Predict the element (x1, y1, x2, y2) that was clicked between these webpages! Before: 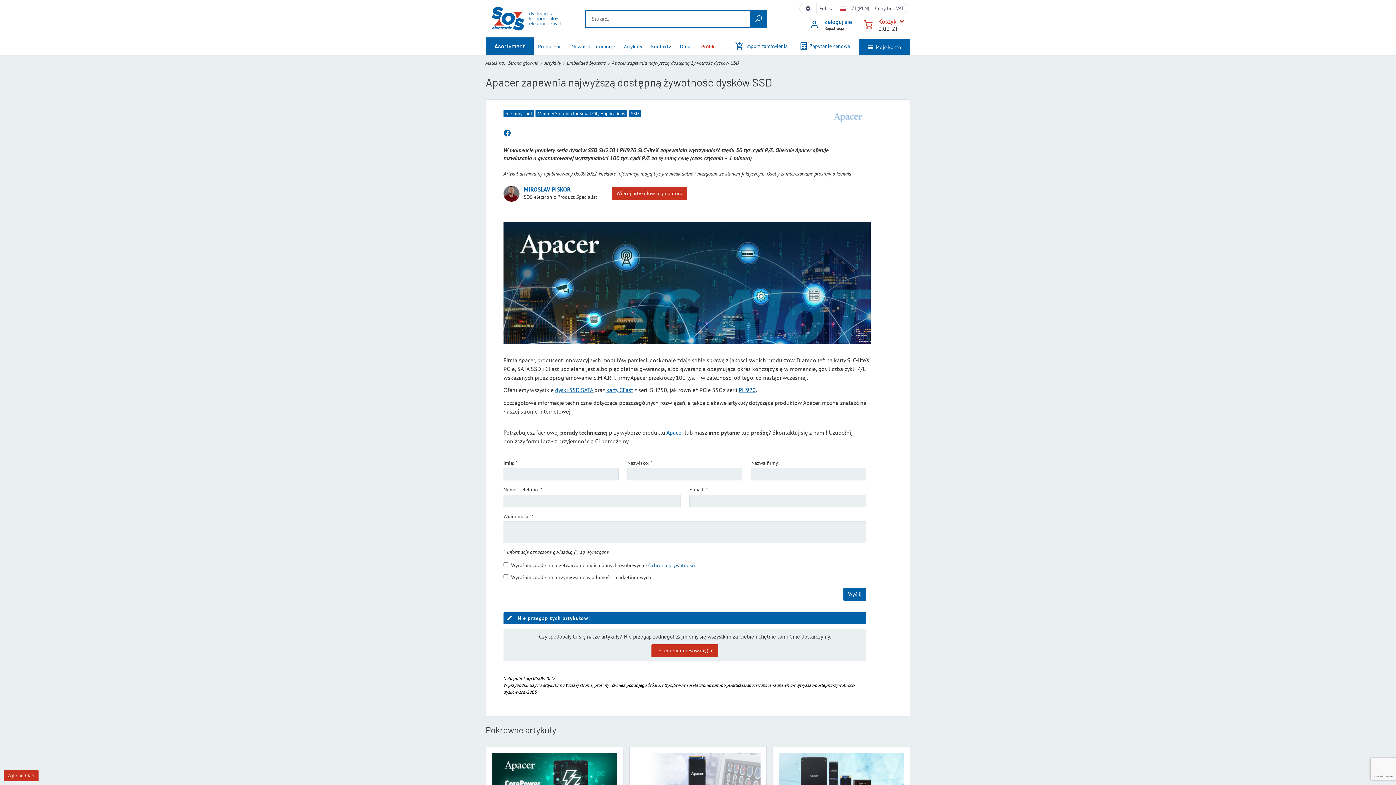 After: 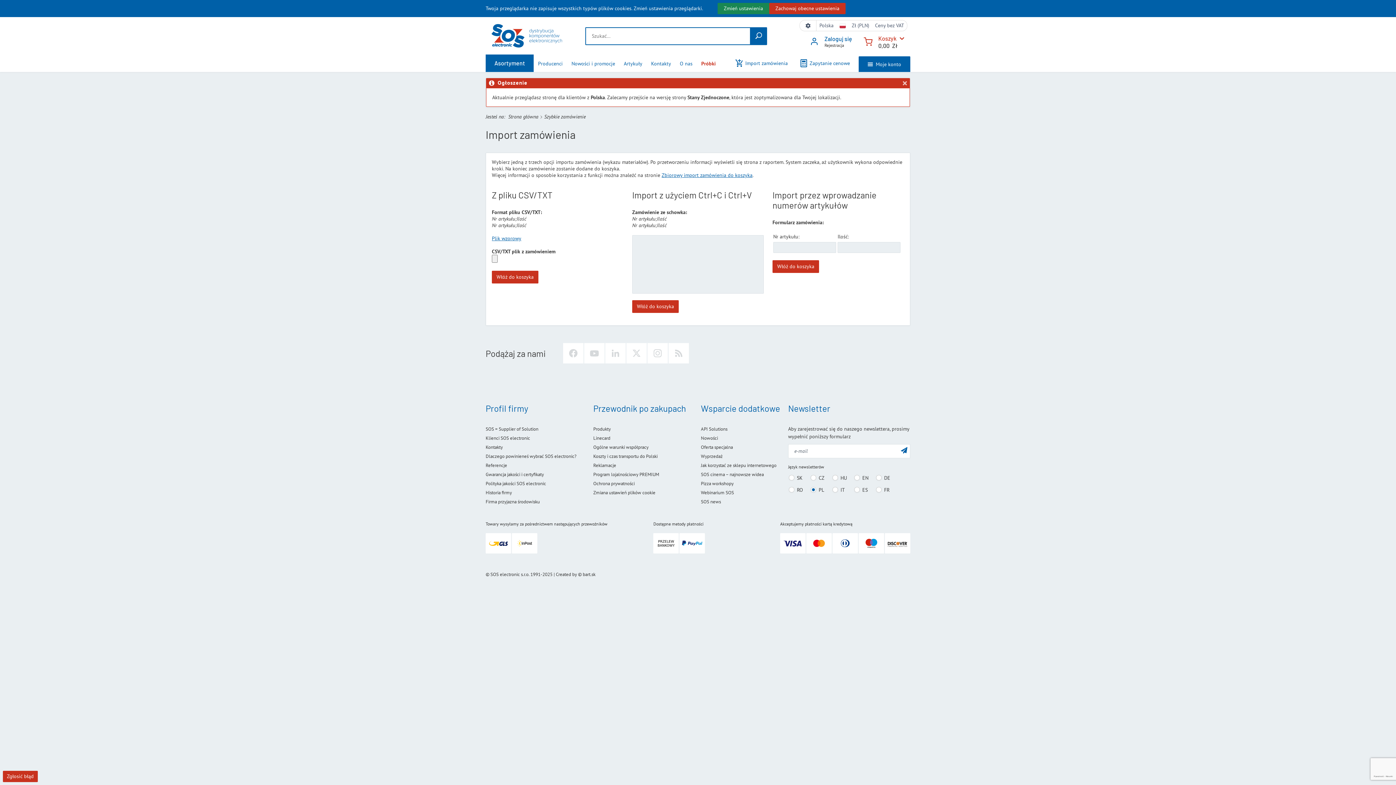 Action: bbox: (732, 37, 790, 54) label: Import zamówienia